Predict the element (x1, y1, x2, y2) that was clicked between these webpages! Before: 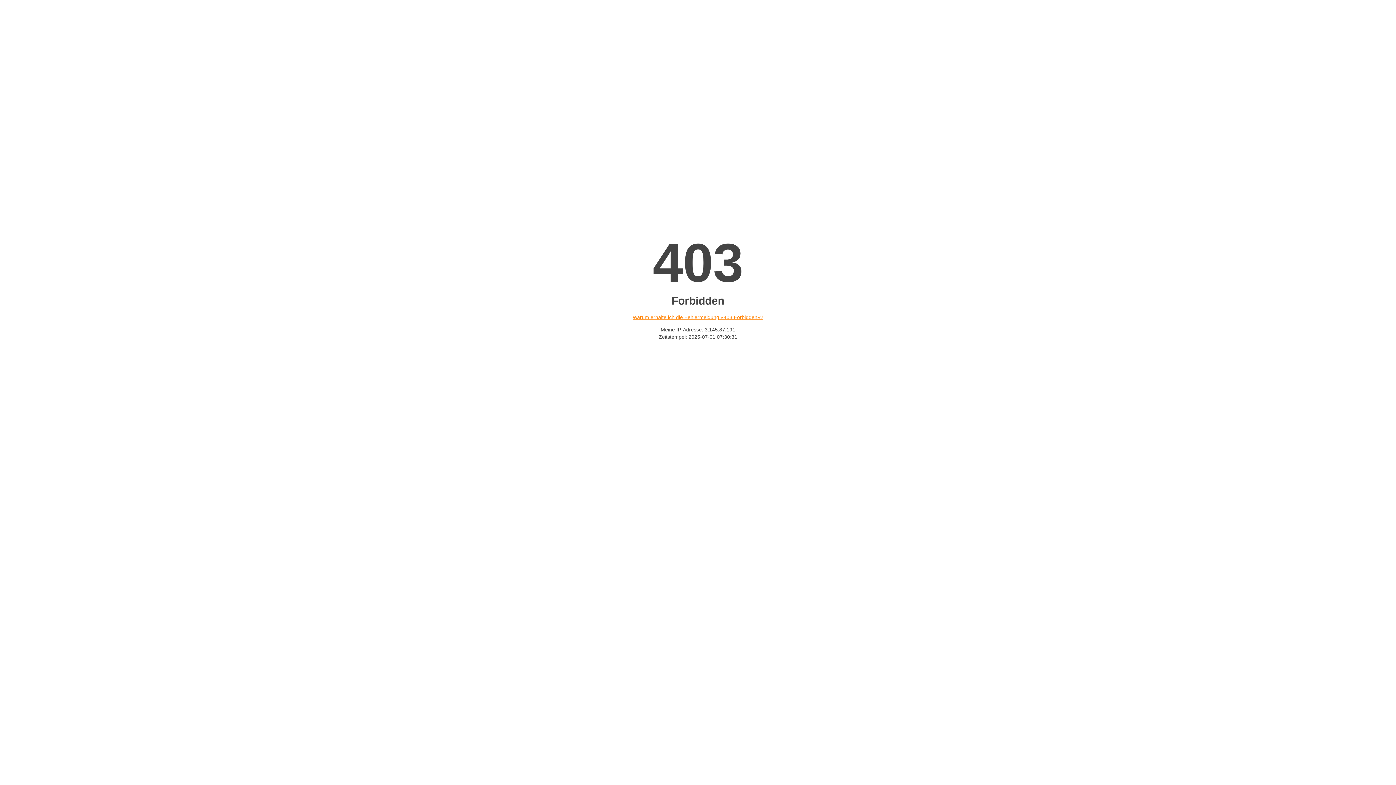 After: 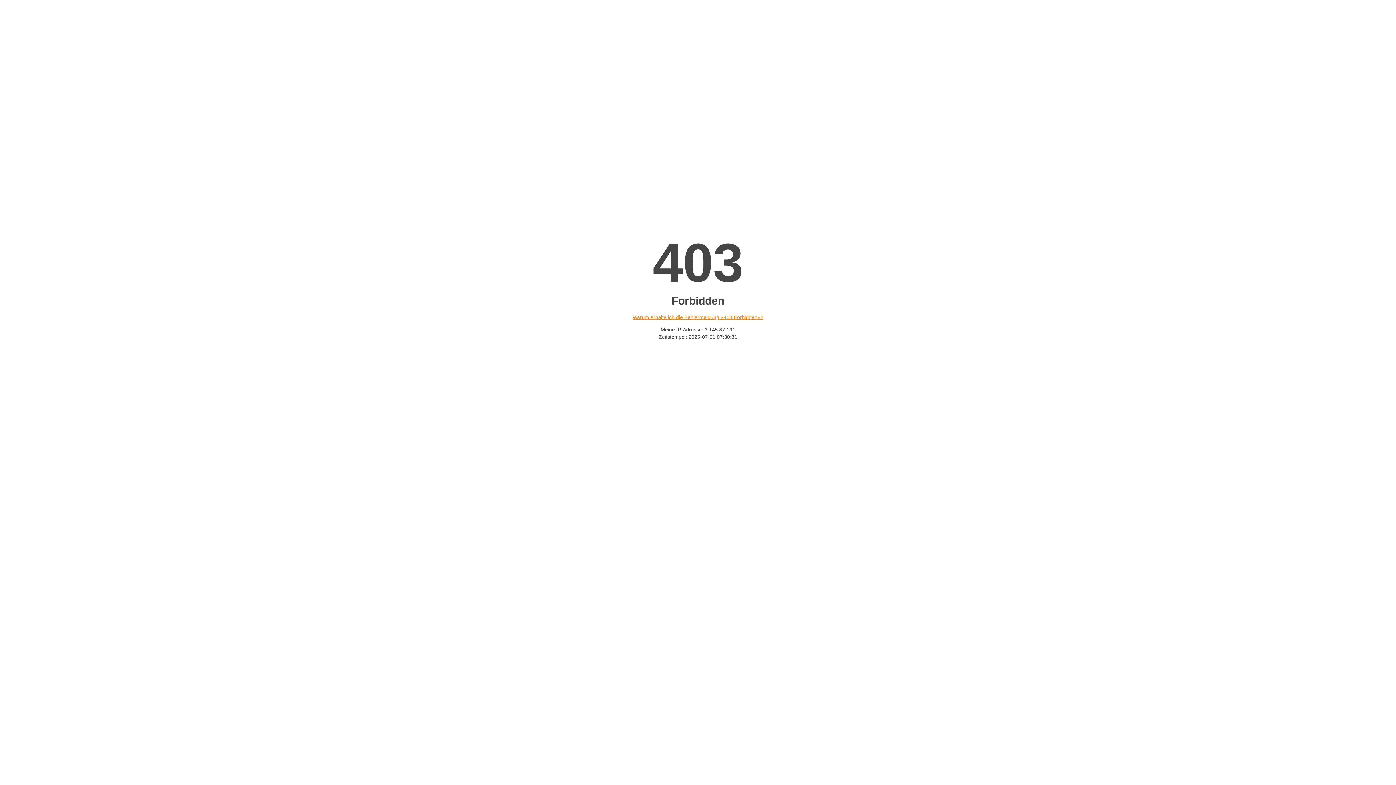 Action: bbox: (632, 314, 763, 320) label: Warum erhalte ich die Fehlermeldung «403 Forbidden»?